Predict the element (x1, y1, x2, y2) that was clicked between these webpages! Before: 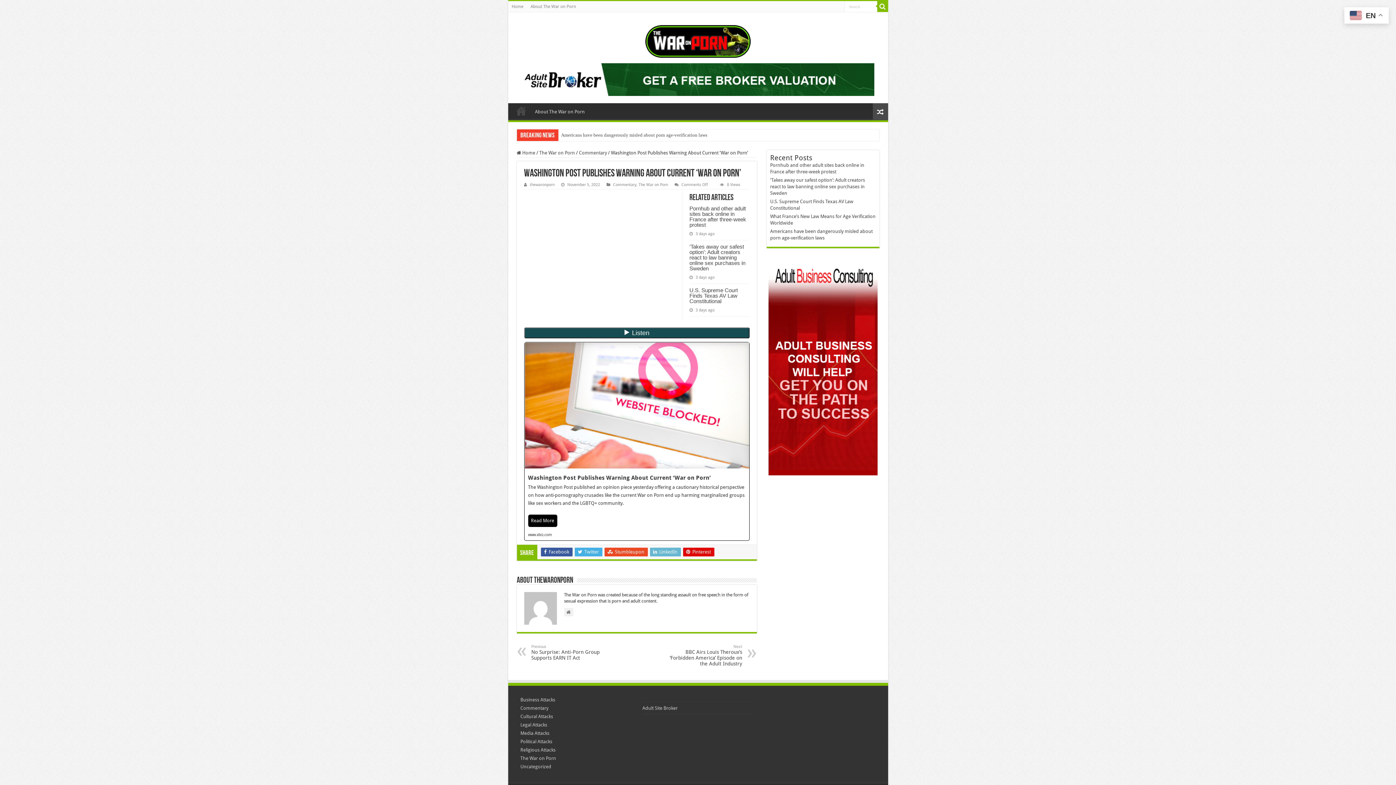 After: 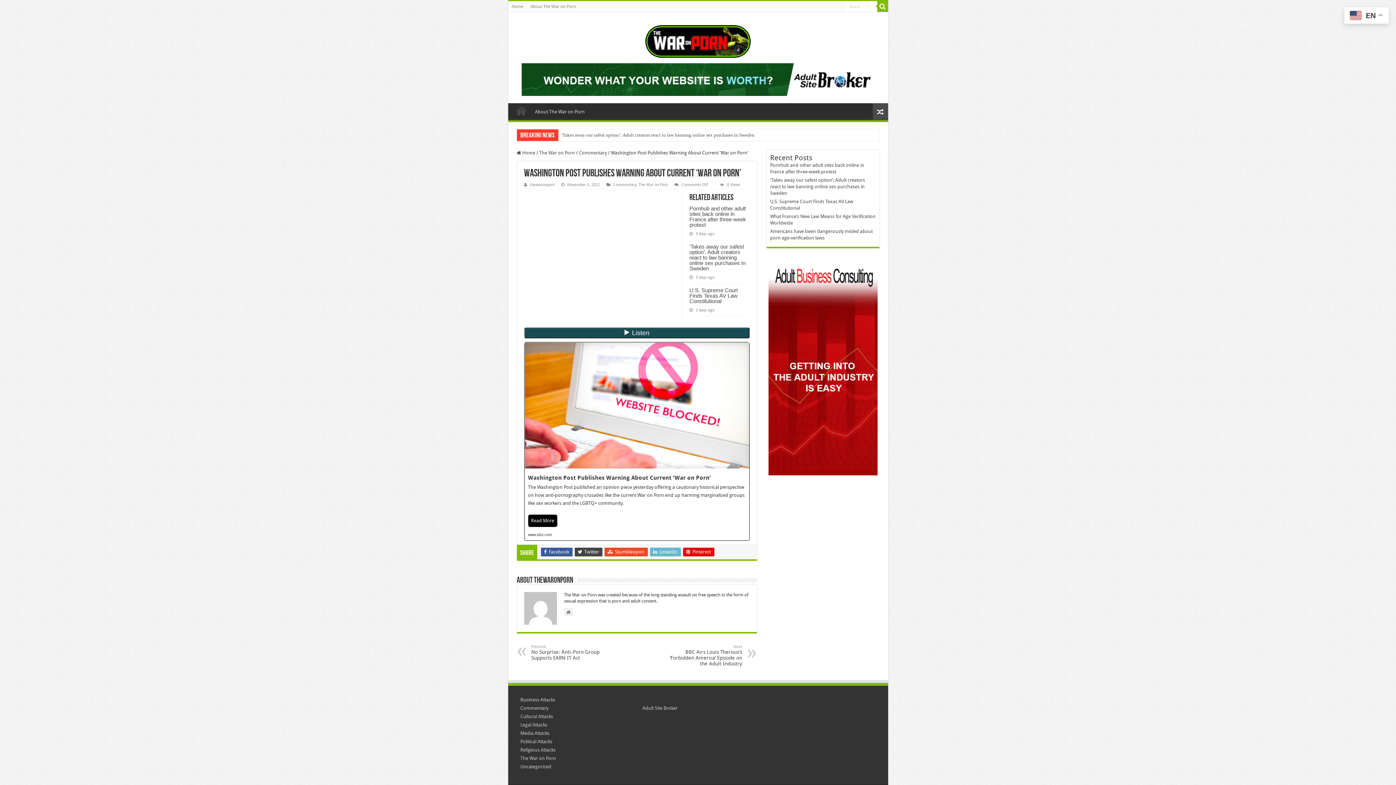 Action: bbox: (574, 548, 602, 556) label:  Twitter